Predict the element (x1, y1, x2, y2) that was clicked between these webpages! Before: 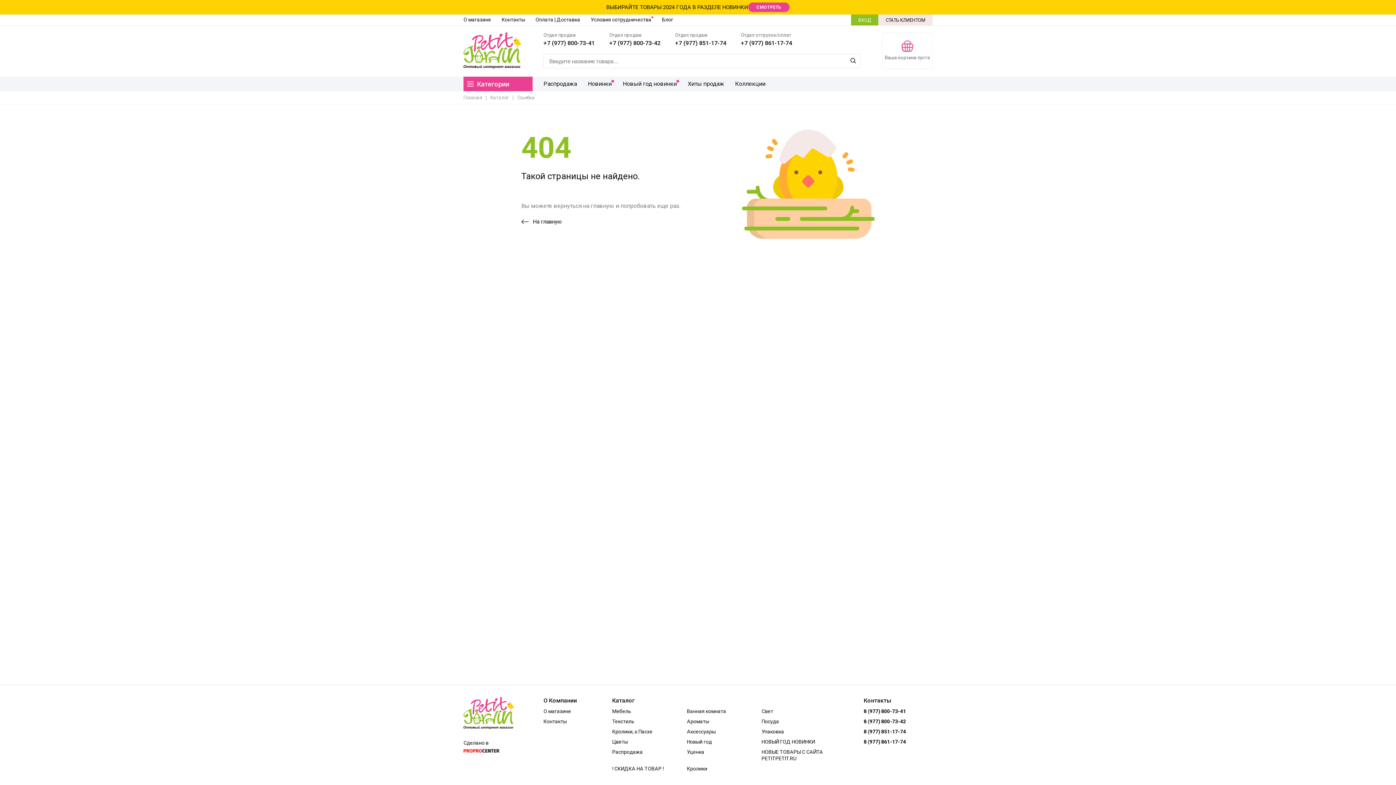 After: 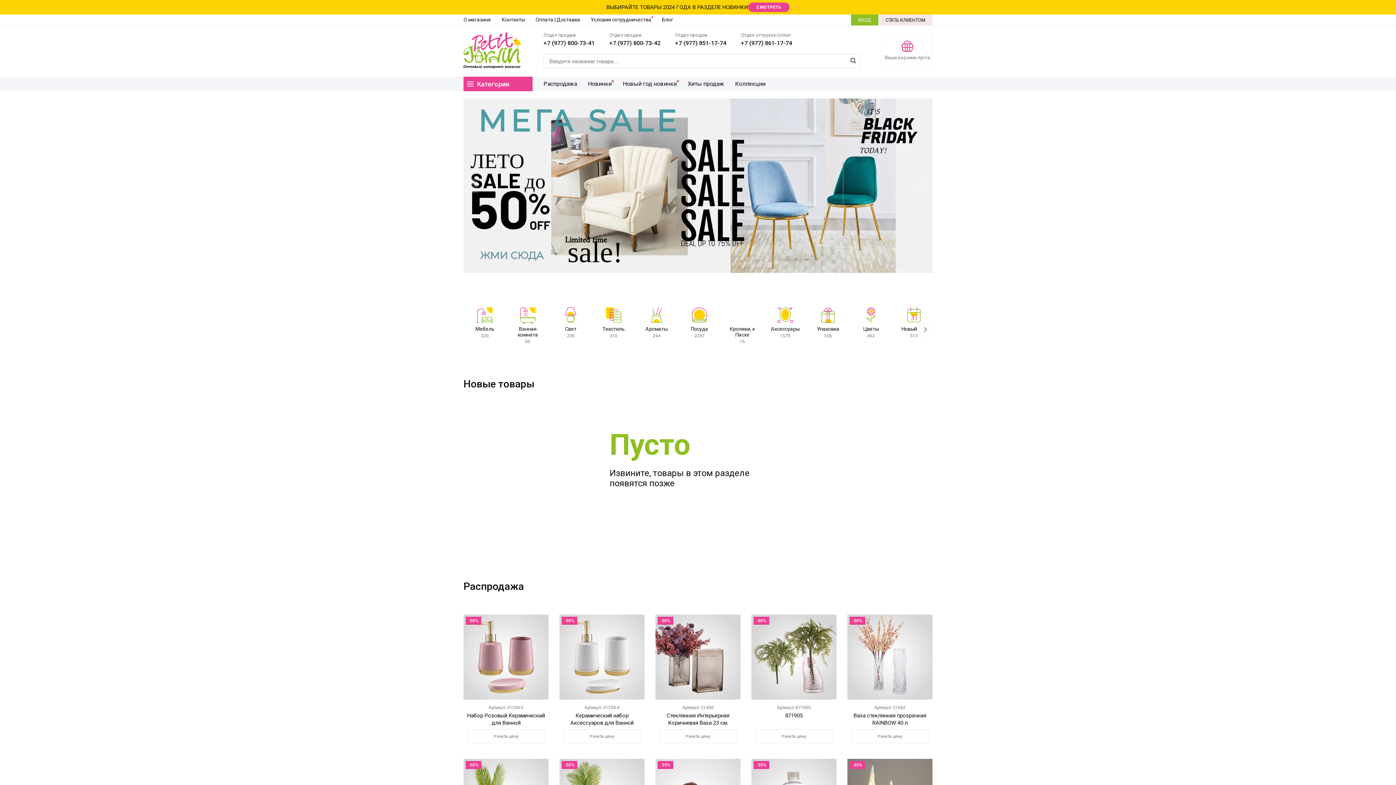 Action: label:  На главную bbox: (521, 218, 561, 225)